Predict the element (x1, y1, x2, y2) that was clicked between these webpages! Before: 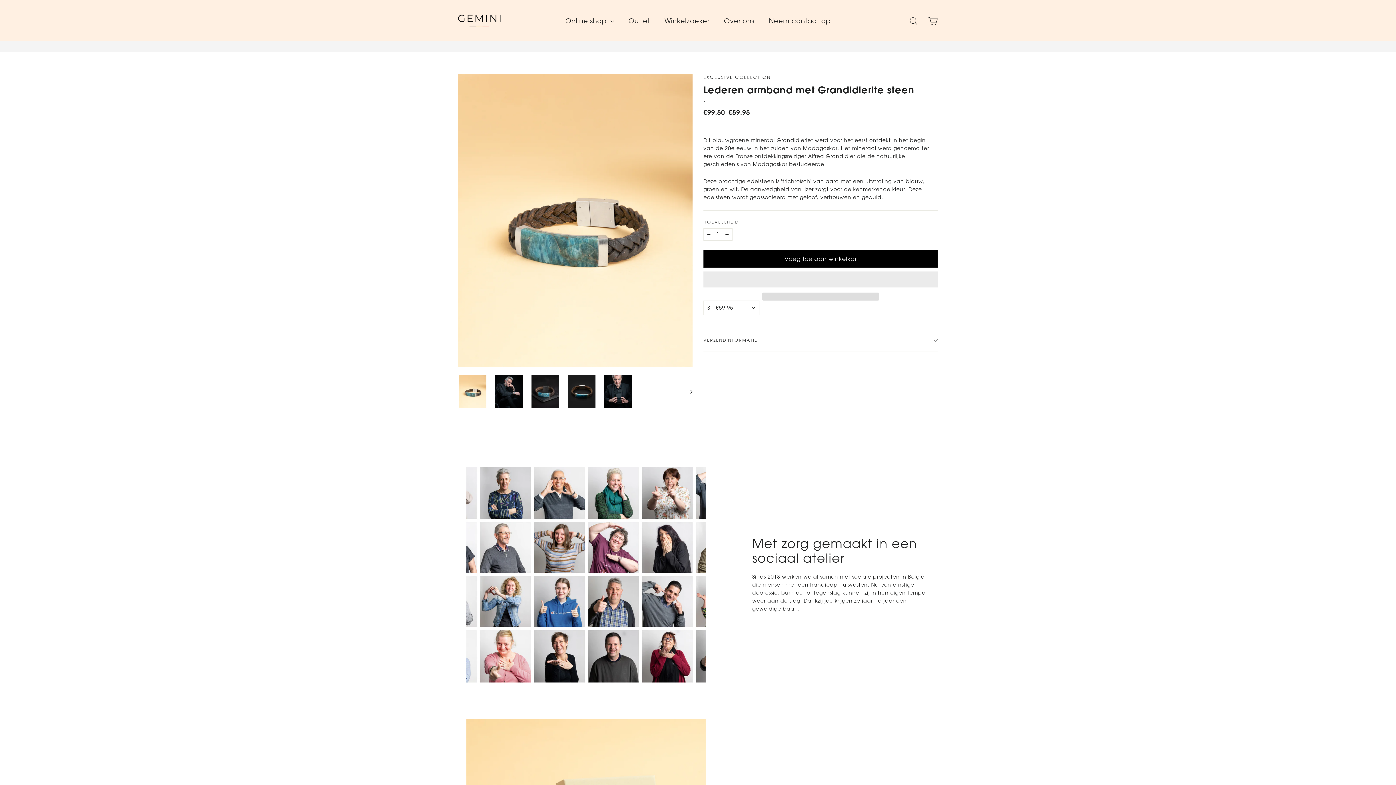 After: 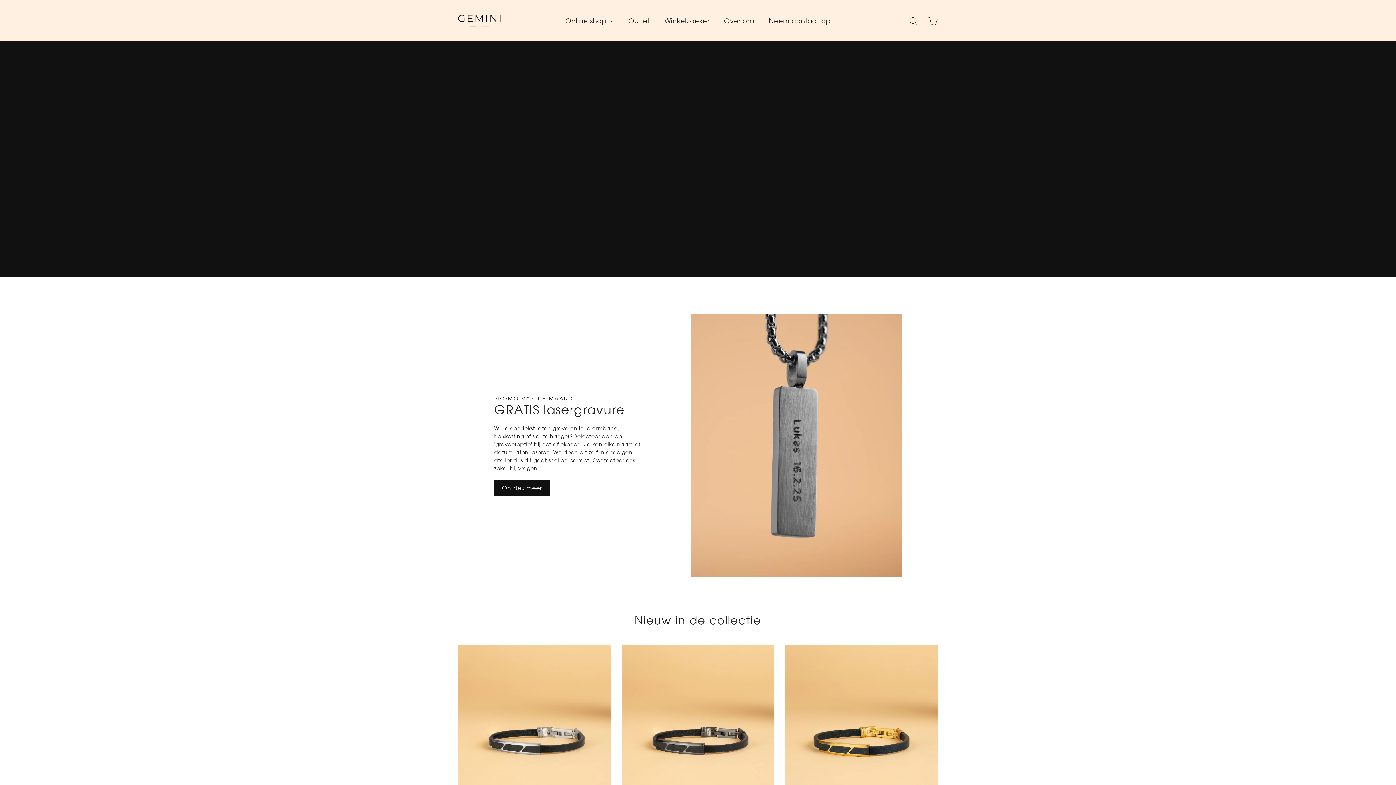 Action: bbox: (458, 12, 500, 29)